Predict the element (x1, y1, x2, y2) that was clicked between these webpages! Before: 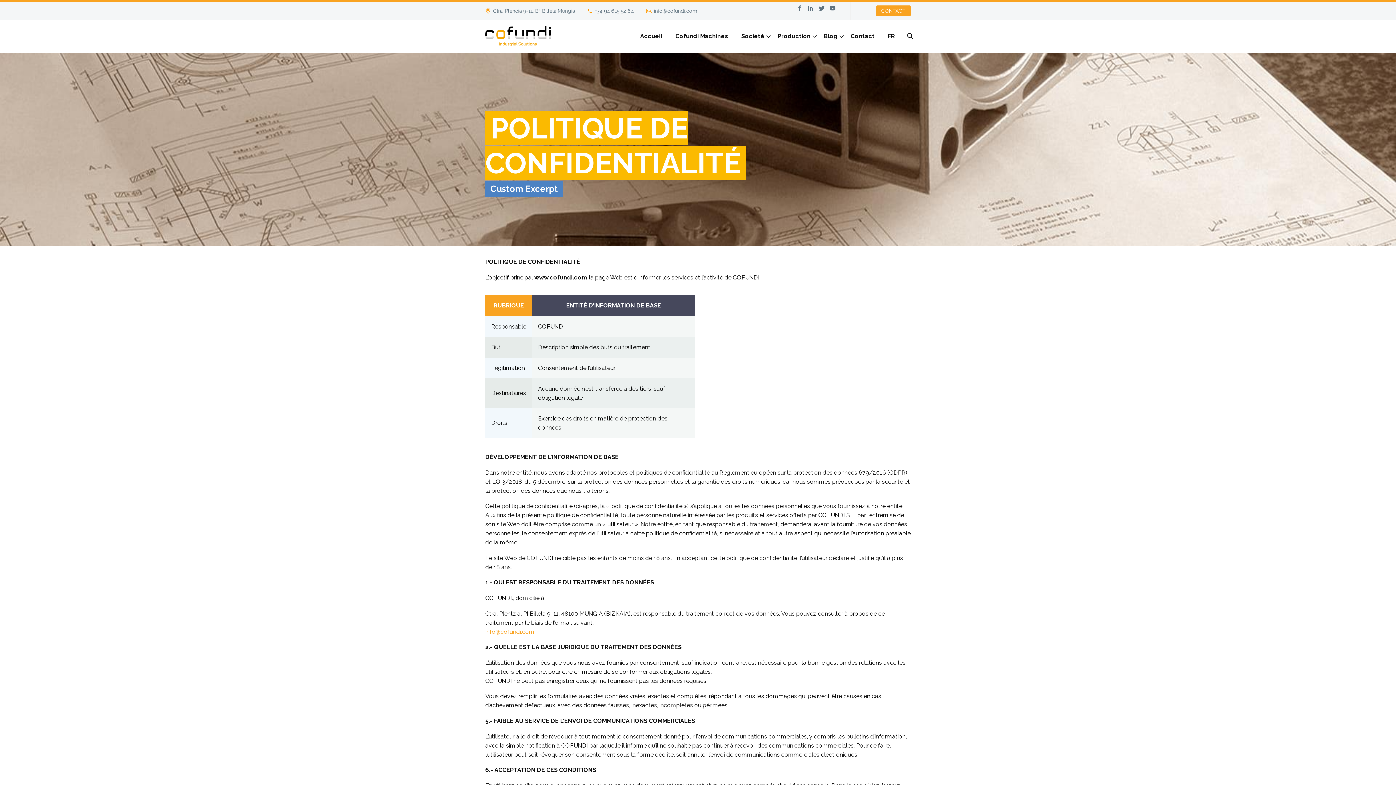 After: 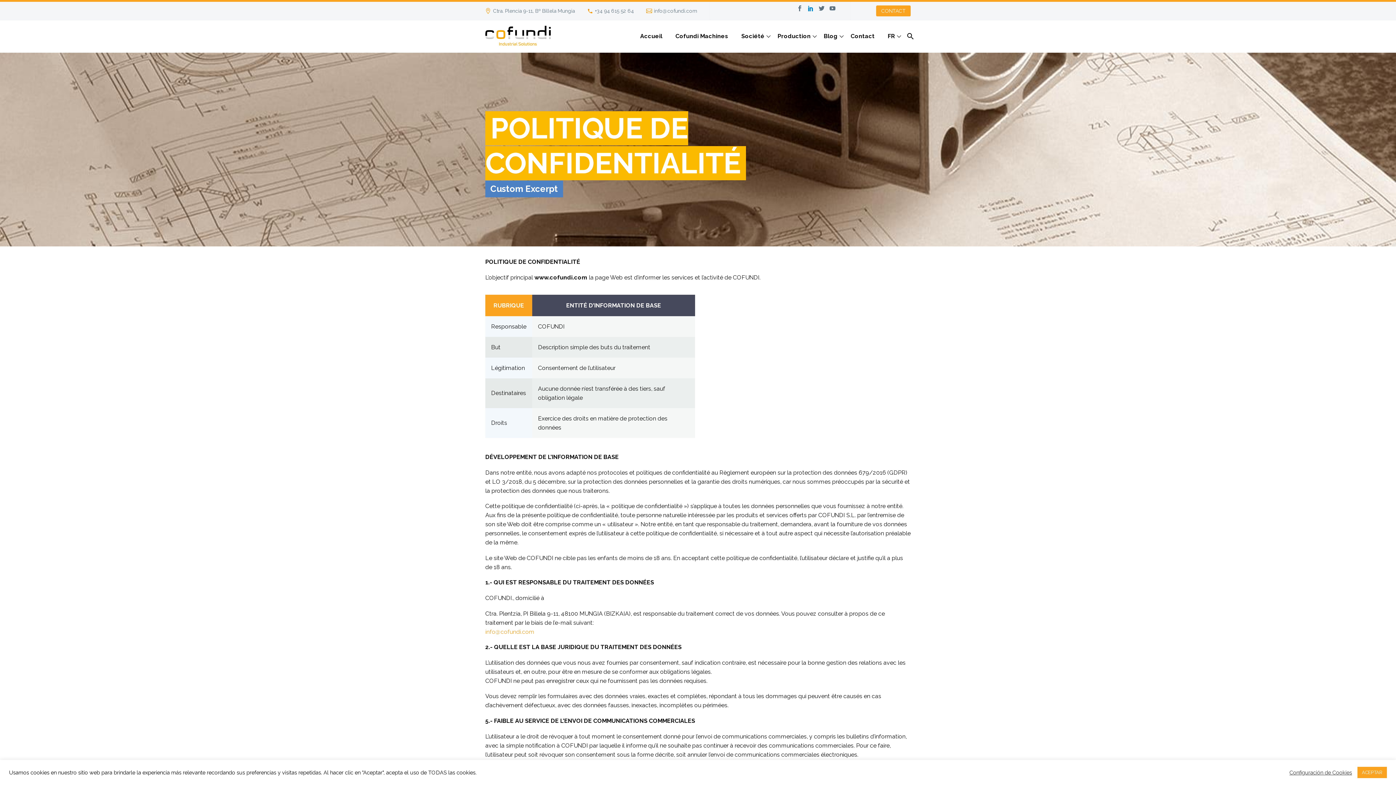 Action: bbox: (805, 5, 816, 11)